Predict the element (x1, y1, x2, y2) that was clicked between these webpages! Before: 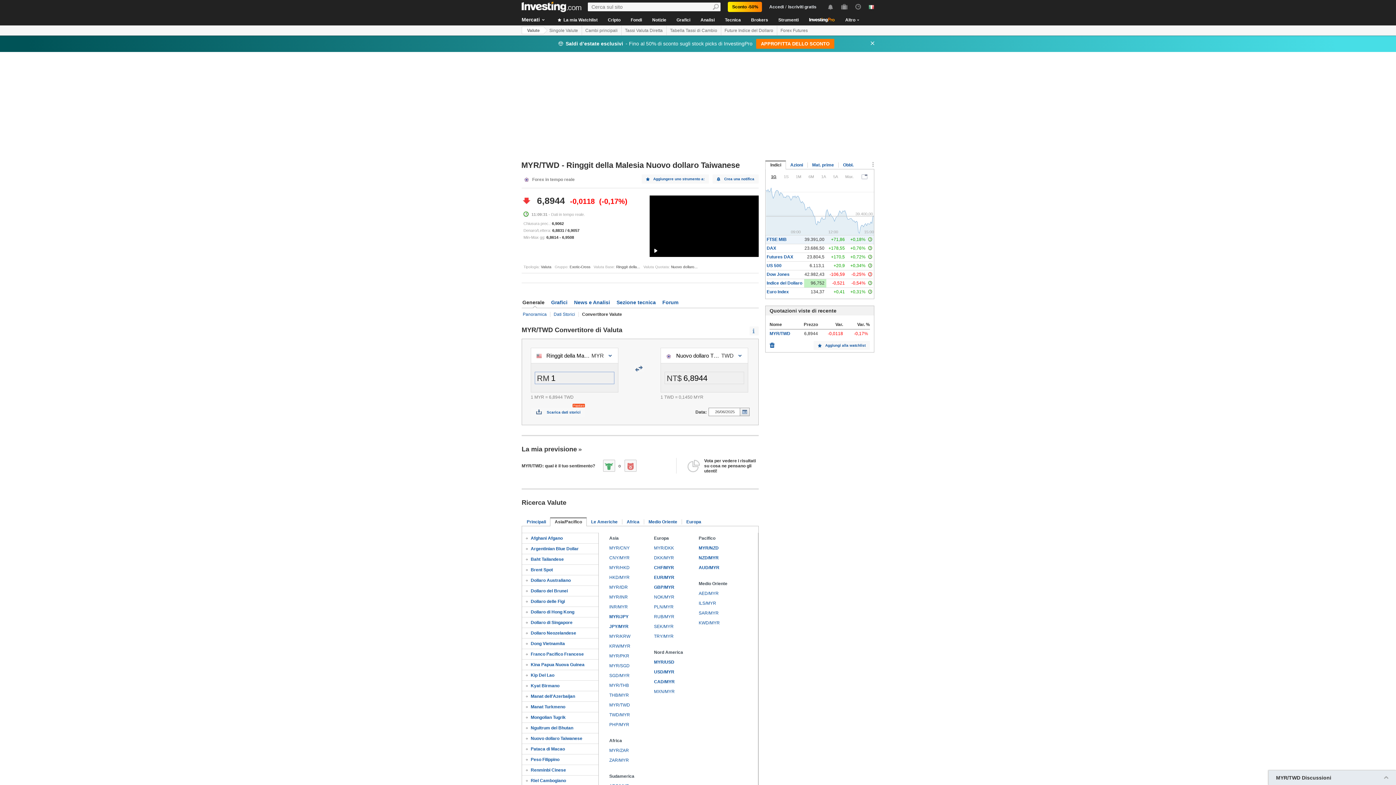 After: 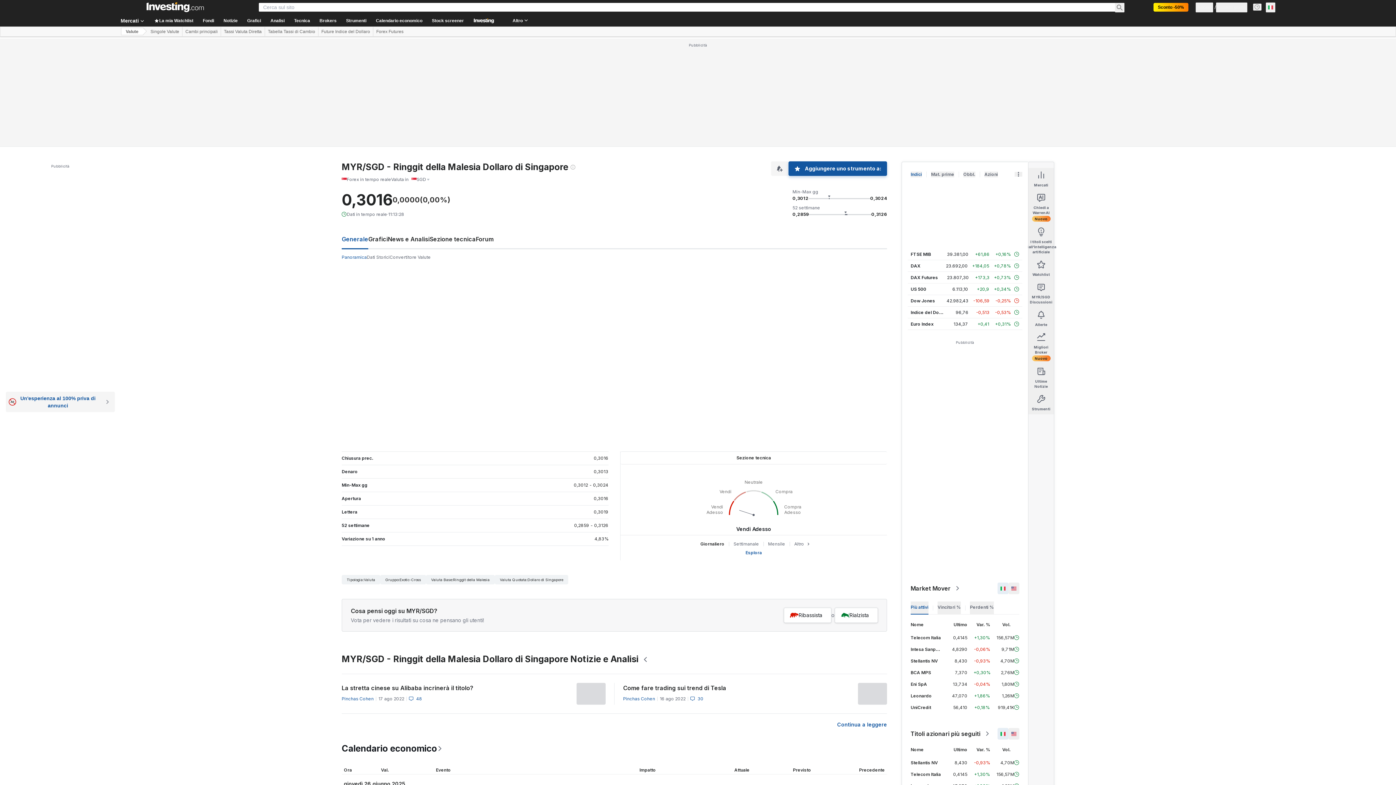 Action: label: MYR/SGD bbox: (609, 663, 629, 668)